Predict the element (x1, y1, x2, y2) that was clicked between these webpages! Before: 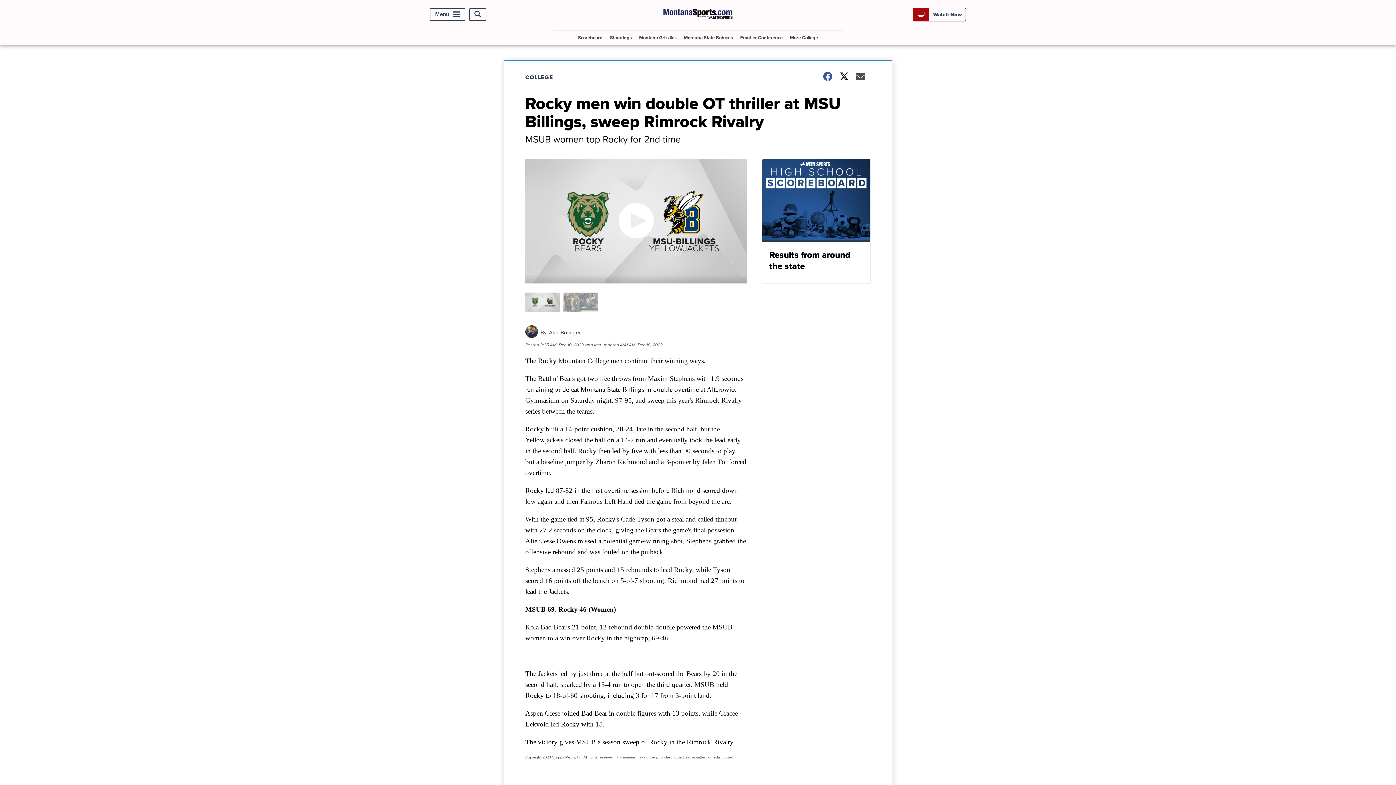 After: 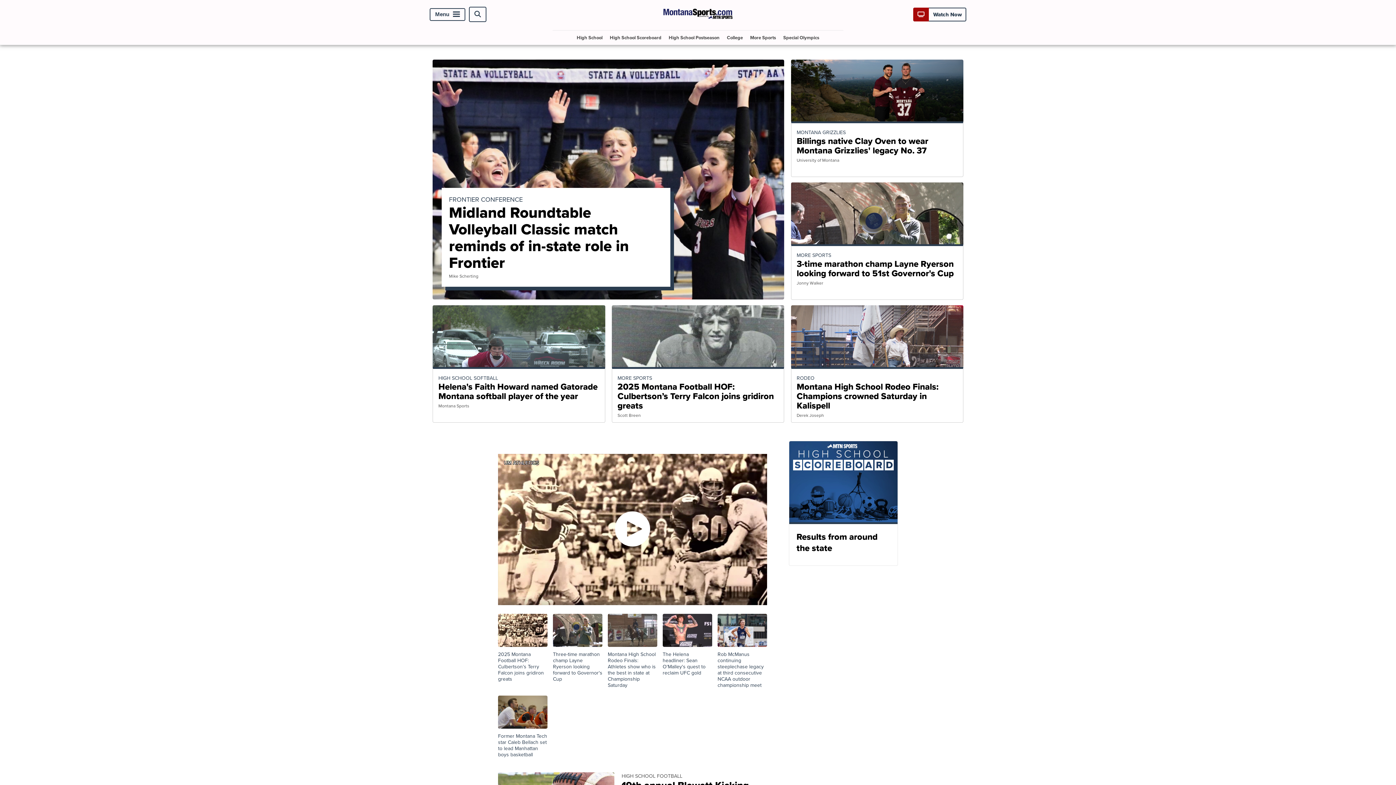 Action: bbox: (663, 19, 732, 27)